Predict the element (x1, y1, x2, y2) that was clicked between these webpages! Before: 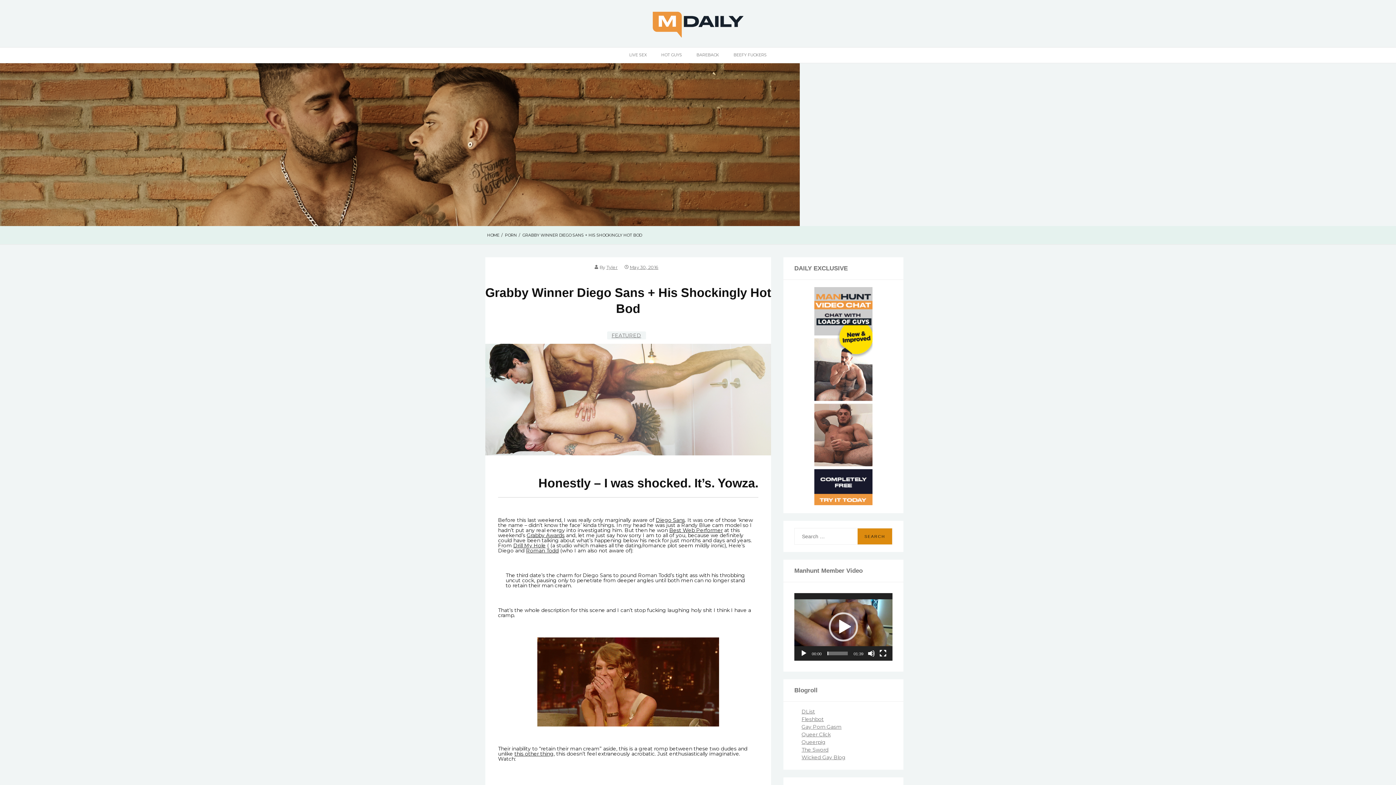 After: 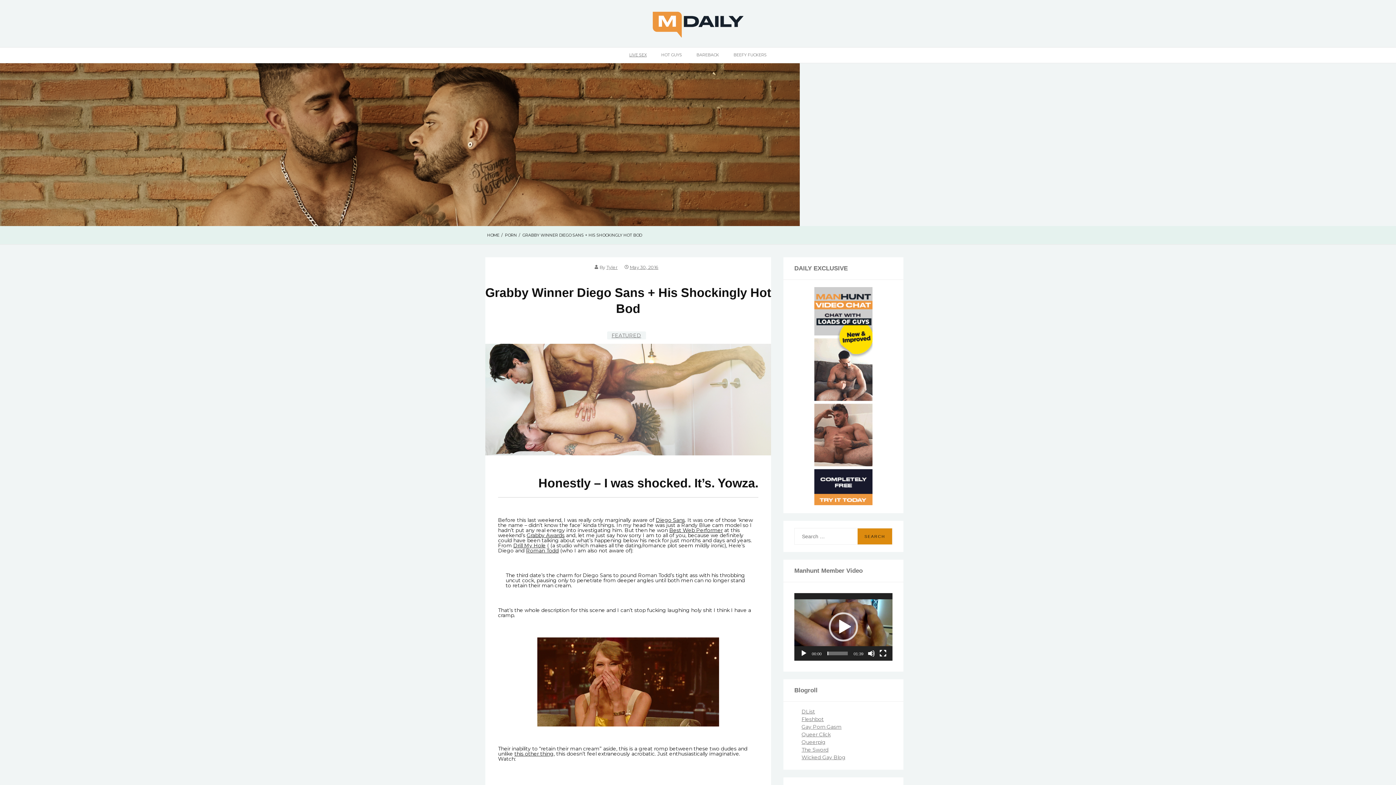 Action: label: LIVE SEX bbox: (622, 47, 654, 63)